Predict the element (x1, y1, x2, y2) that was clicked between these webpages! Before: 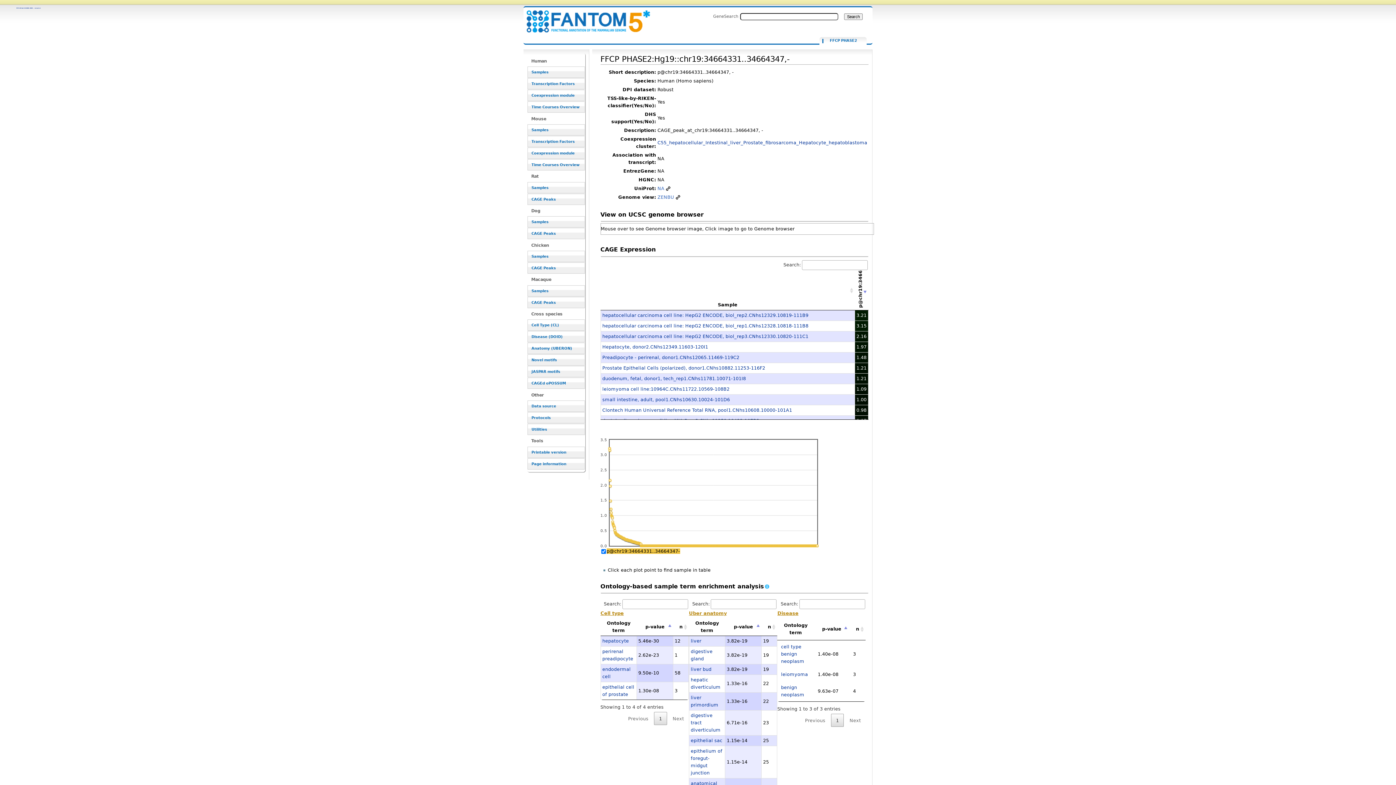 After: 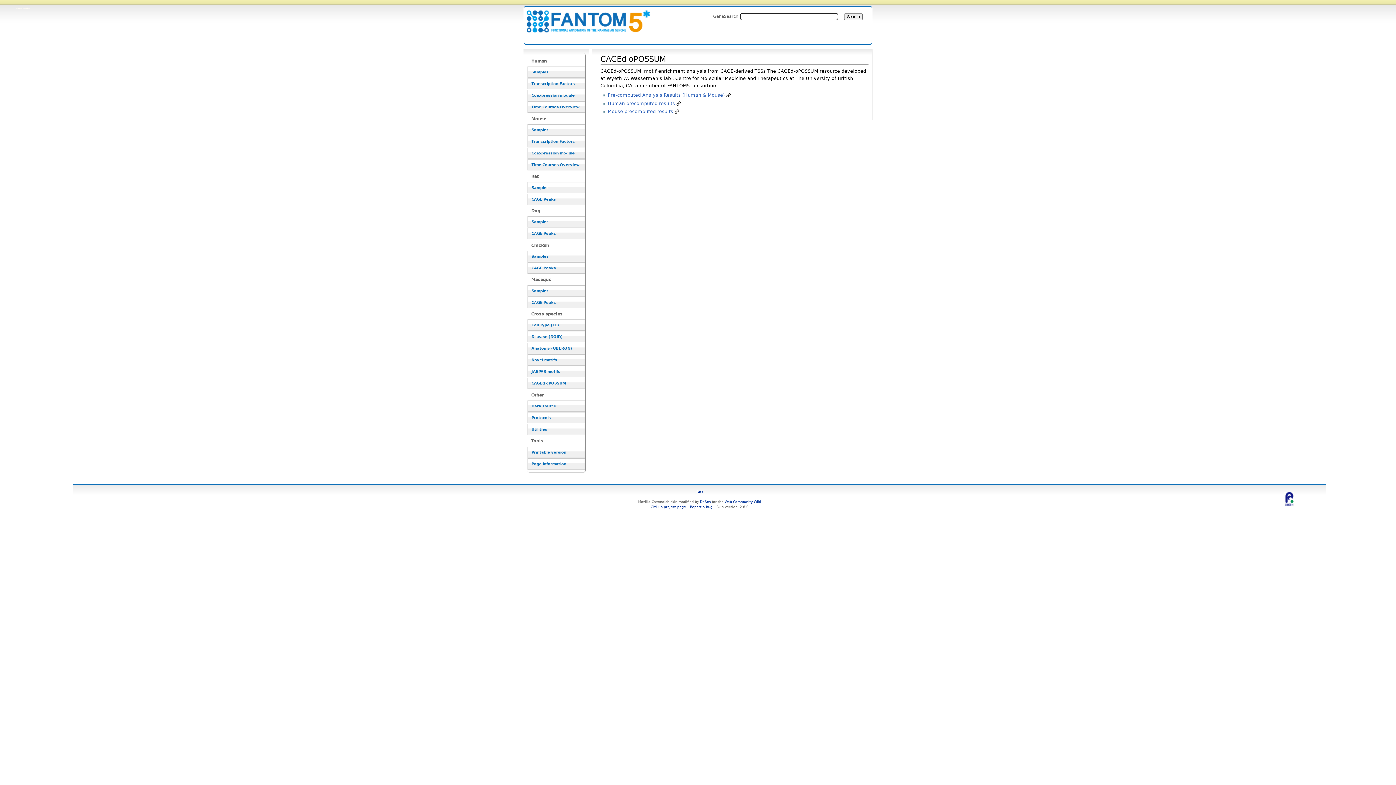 Action: bbox: (527, 377, 585, 389) label: CAGEd oPOSSUM